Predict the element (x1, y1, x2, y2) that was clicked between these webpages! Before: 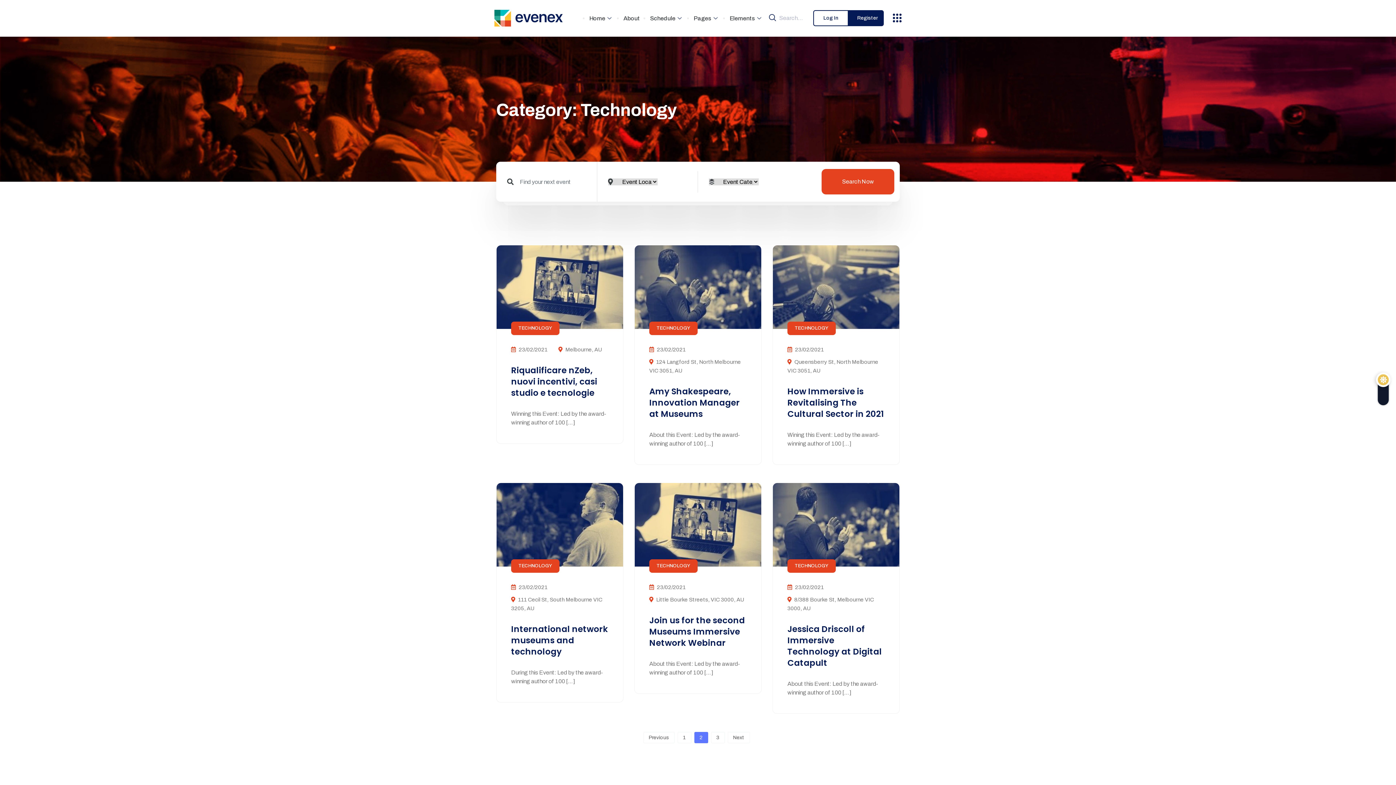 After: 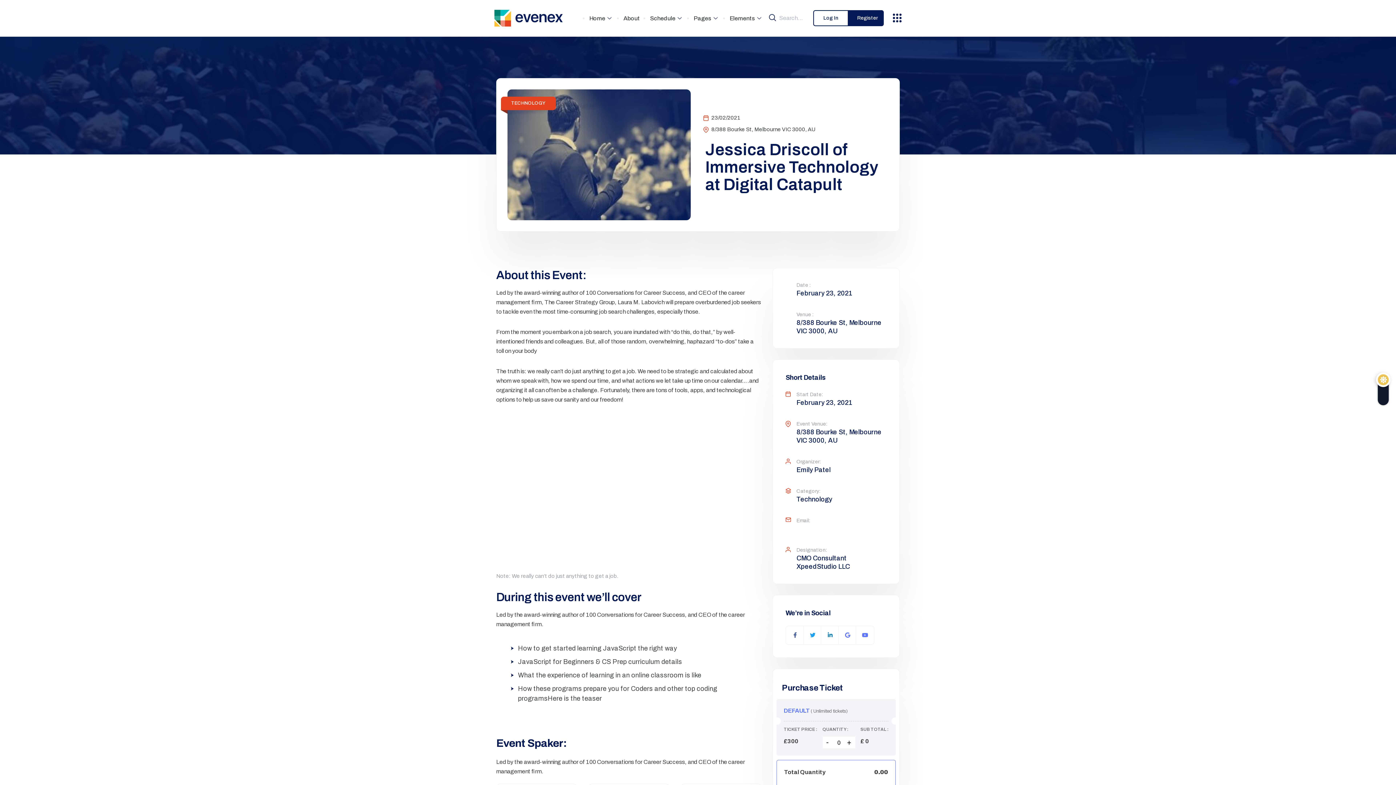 Action: label: Jessica Driscoll of Immersive Technology at Digital Catapult bbox: (787, 624, 885, 669)